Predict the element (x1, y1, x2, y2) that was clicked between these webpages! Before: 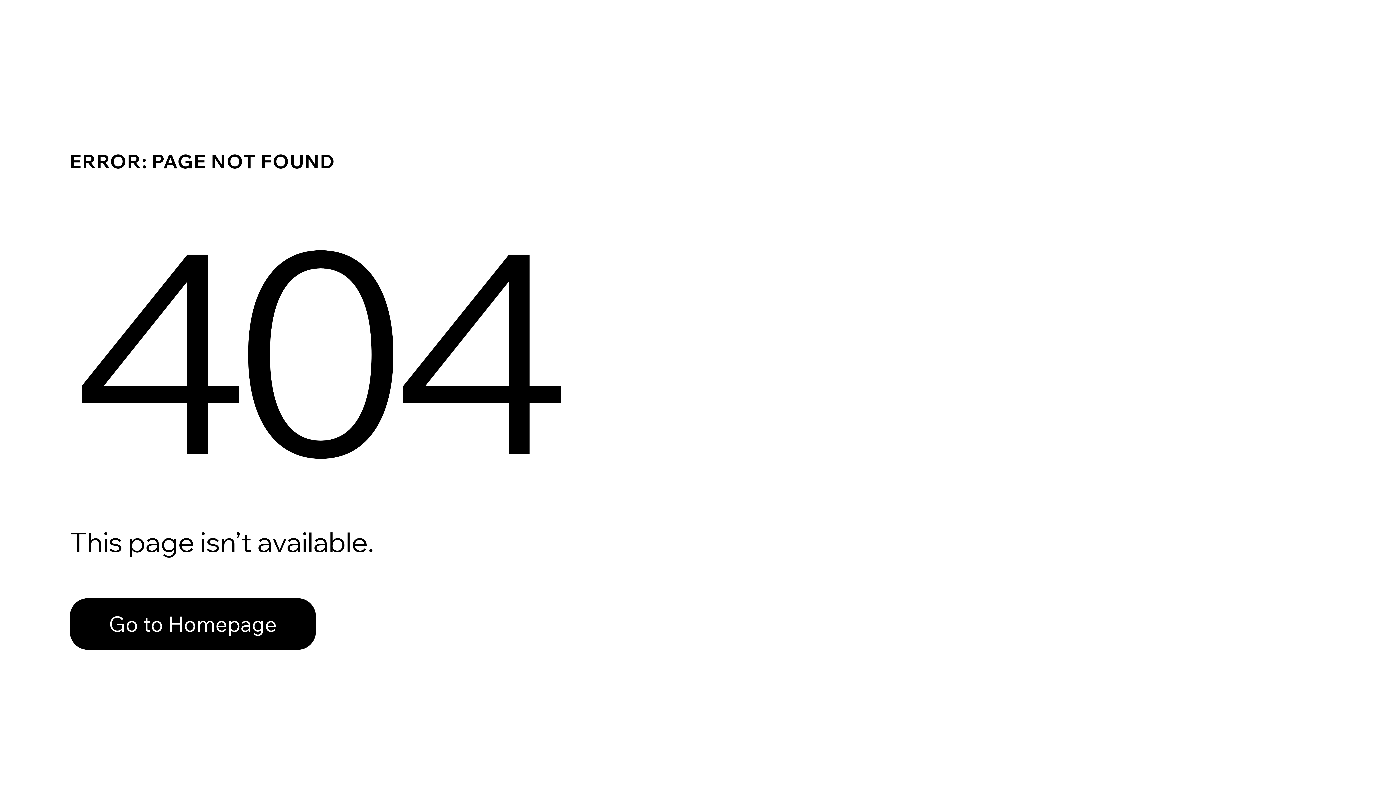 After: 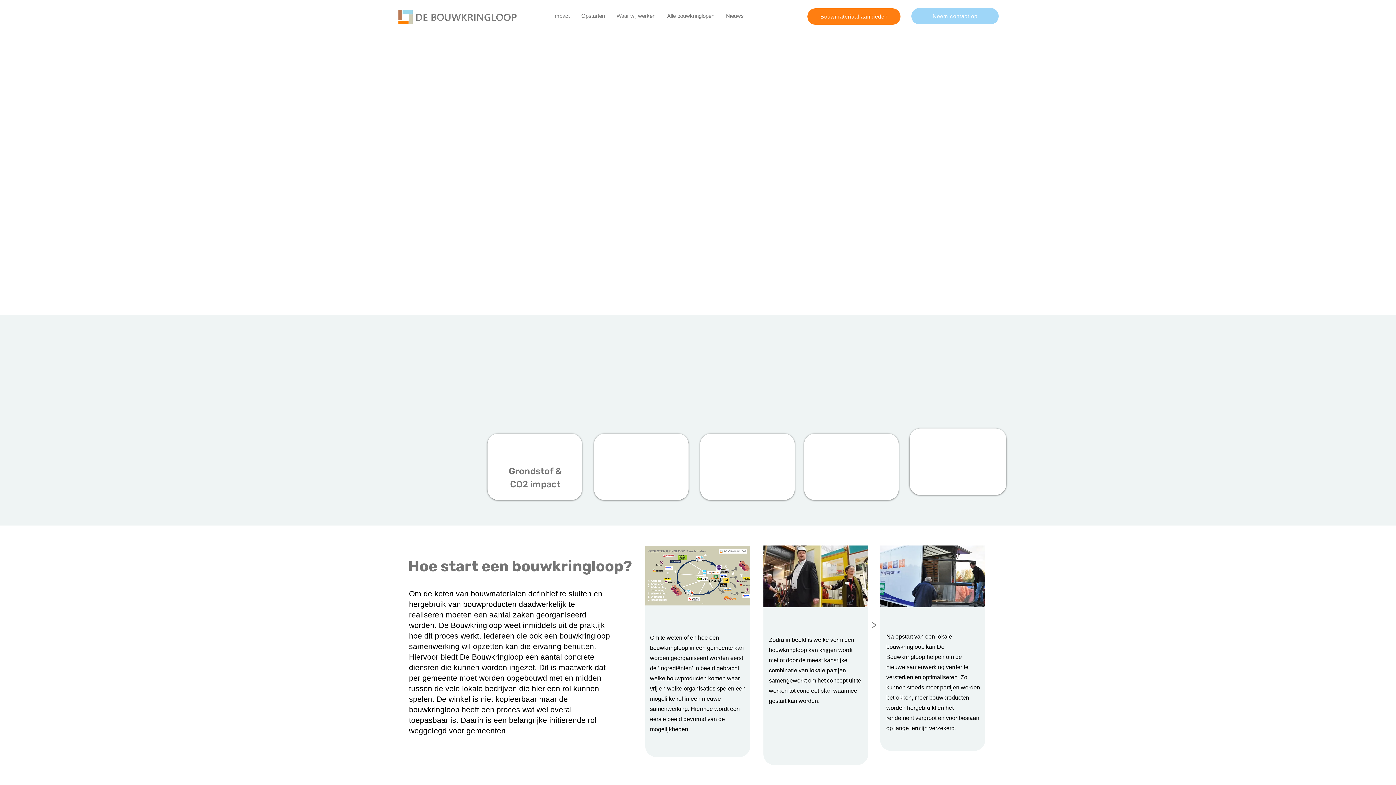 Action: bbox: (69, 598, 316, 650) label: Go to Homepage